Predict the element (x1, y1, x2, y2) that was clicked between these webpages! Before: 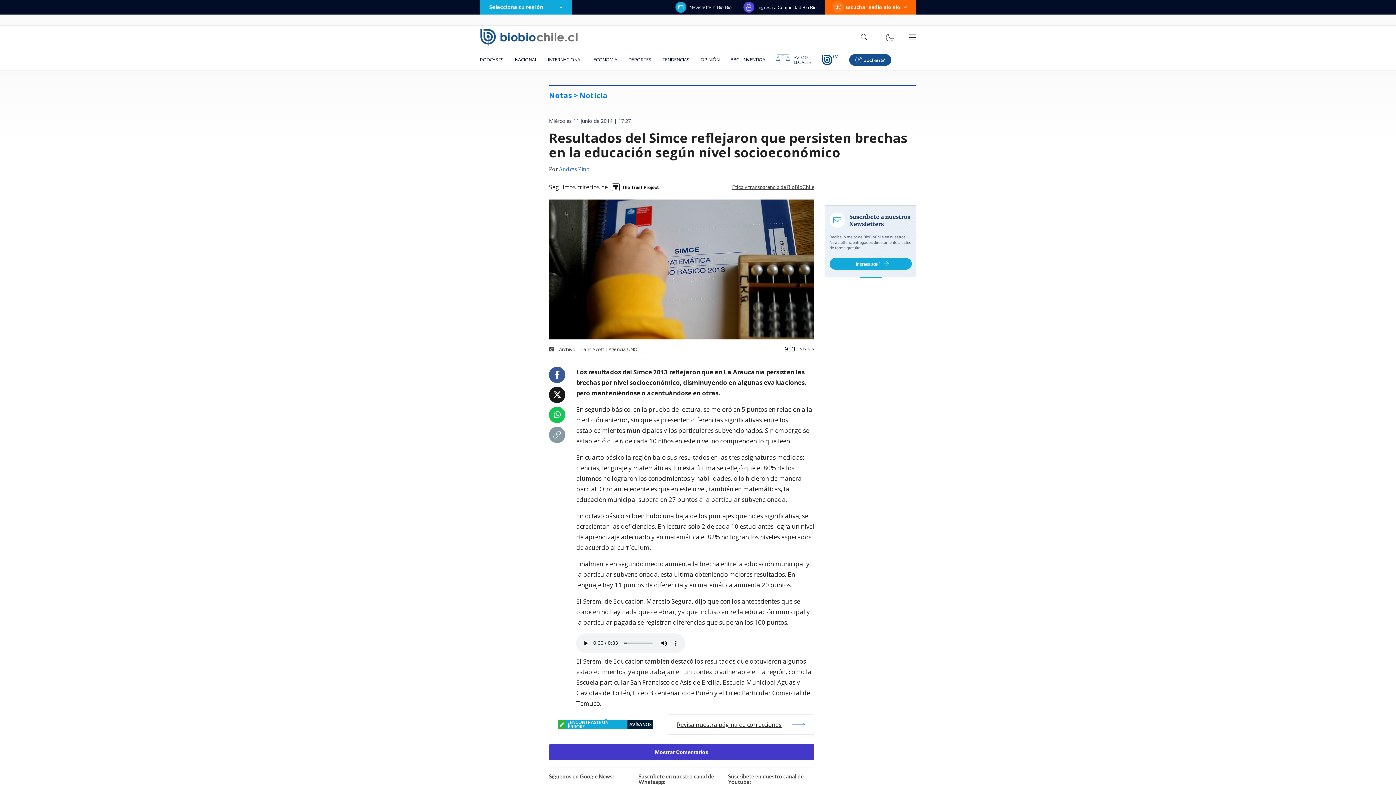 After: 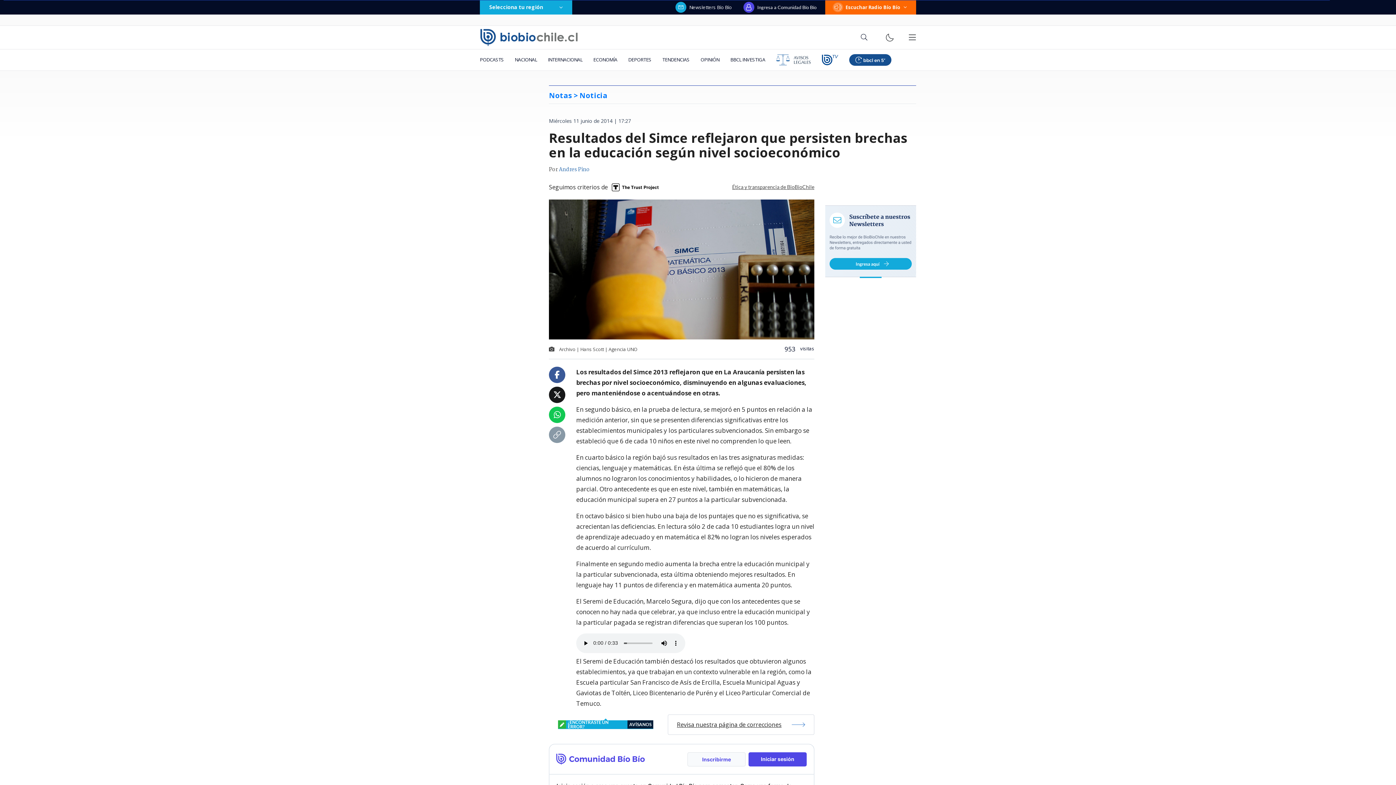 Action: bbox: (549, 744, 814, 760) label: Mostrar Comentarios